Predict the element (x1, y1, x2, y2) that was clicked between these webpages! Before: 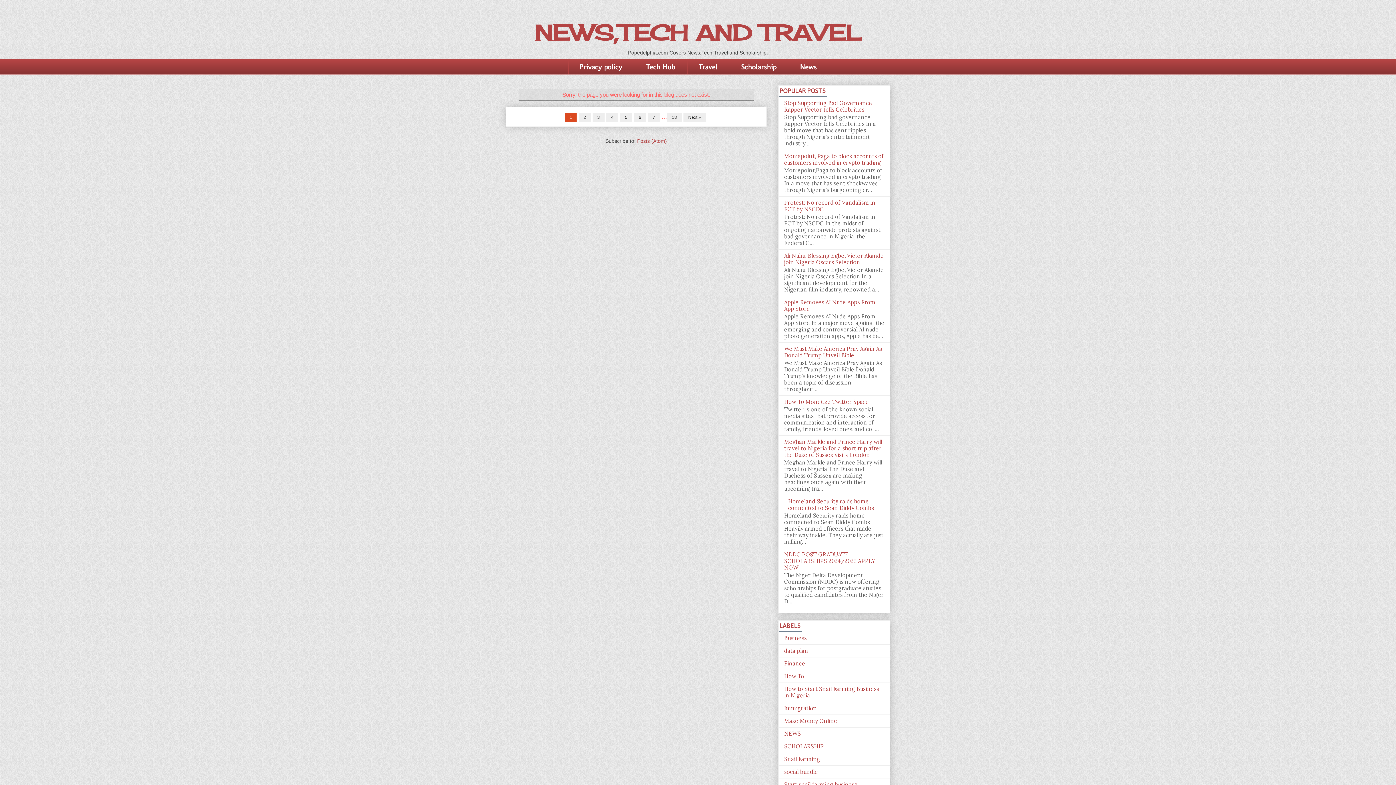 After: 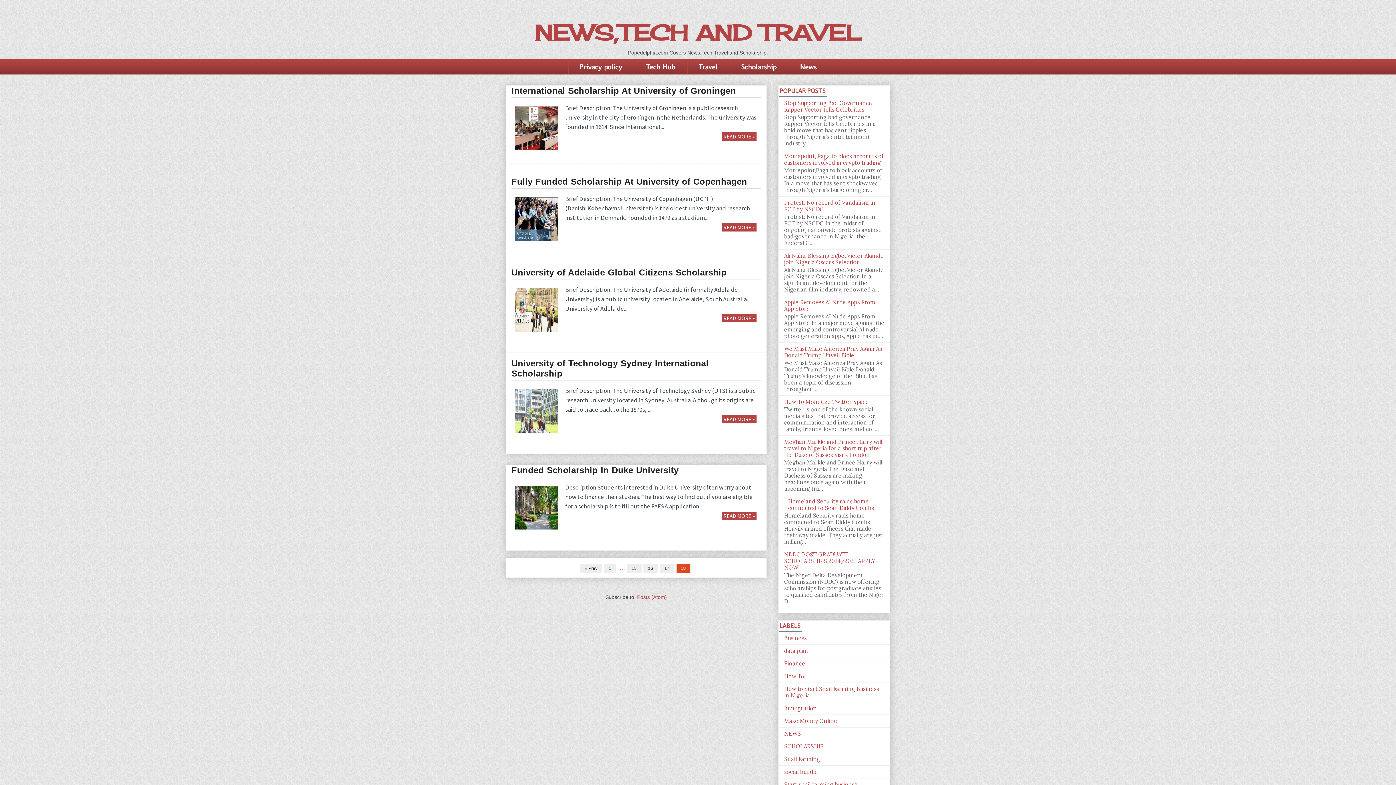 Action: label: 18 bbox: (667, 112, 681, 122)